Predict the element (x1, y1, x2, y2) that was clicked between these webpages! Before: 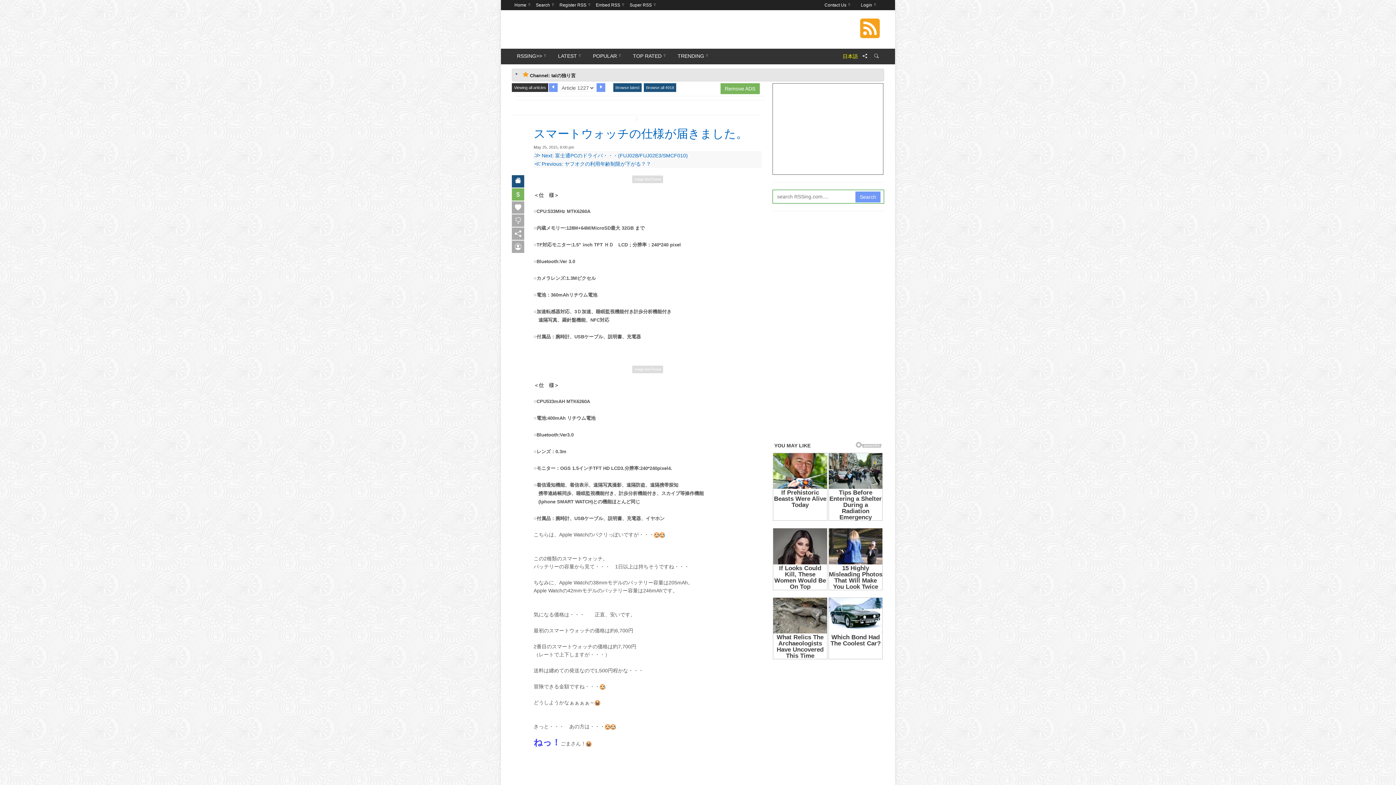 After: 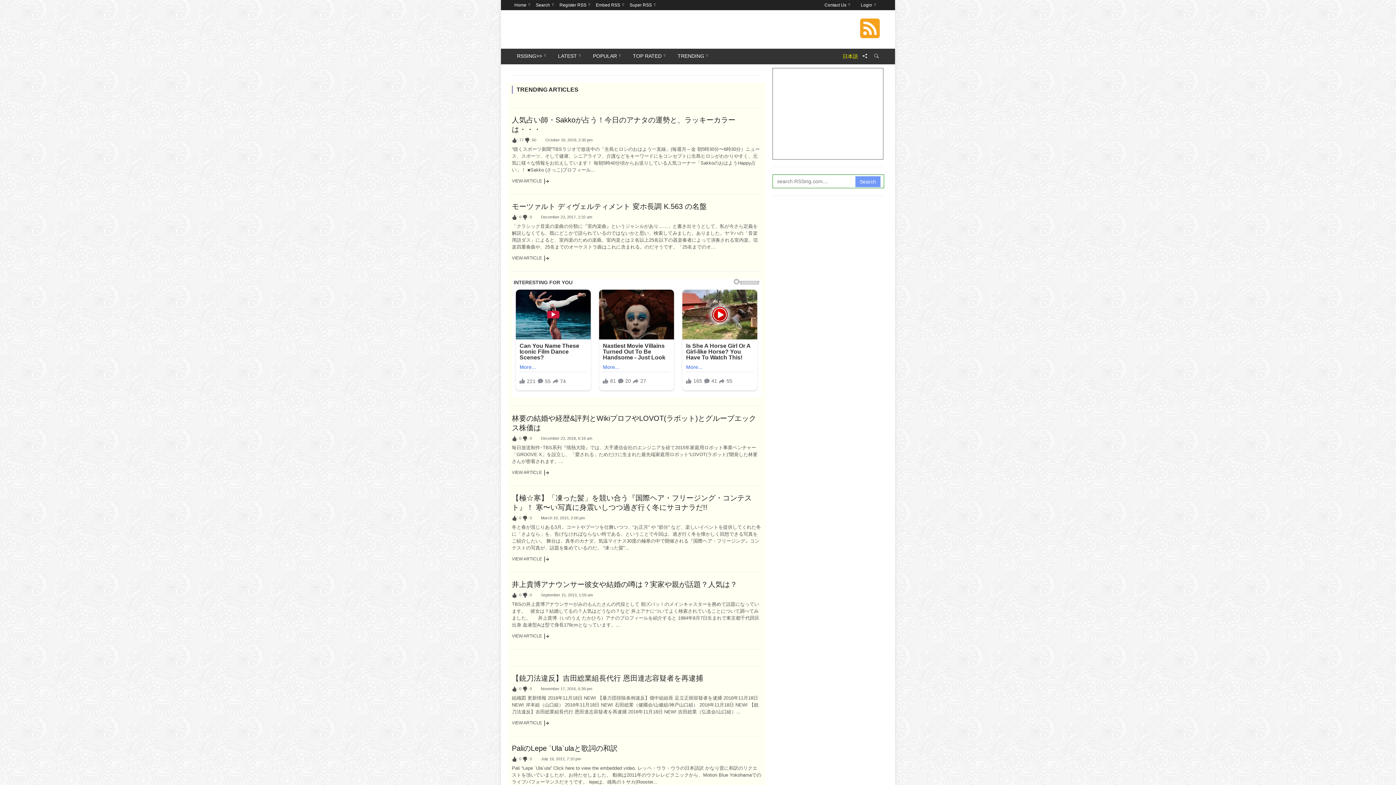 Action: bbox: (672, 48, 713, 64) label: TRENDING